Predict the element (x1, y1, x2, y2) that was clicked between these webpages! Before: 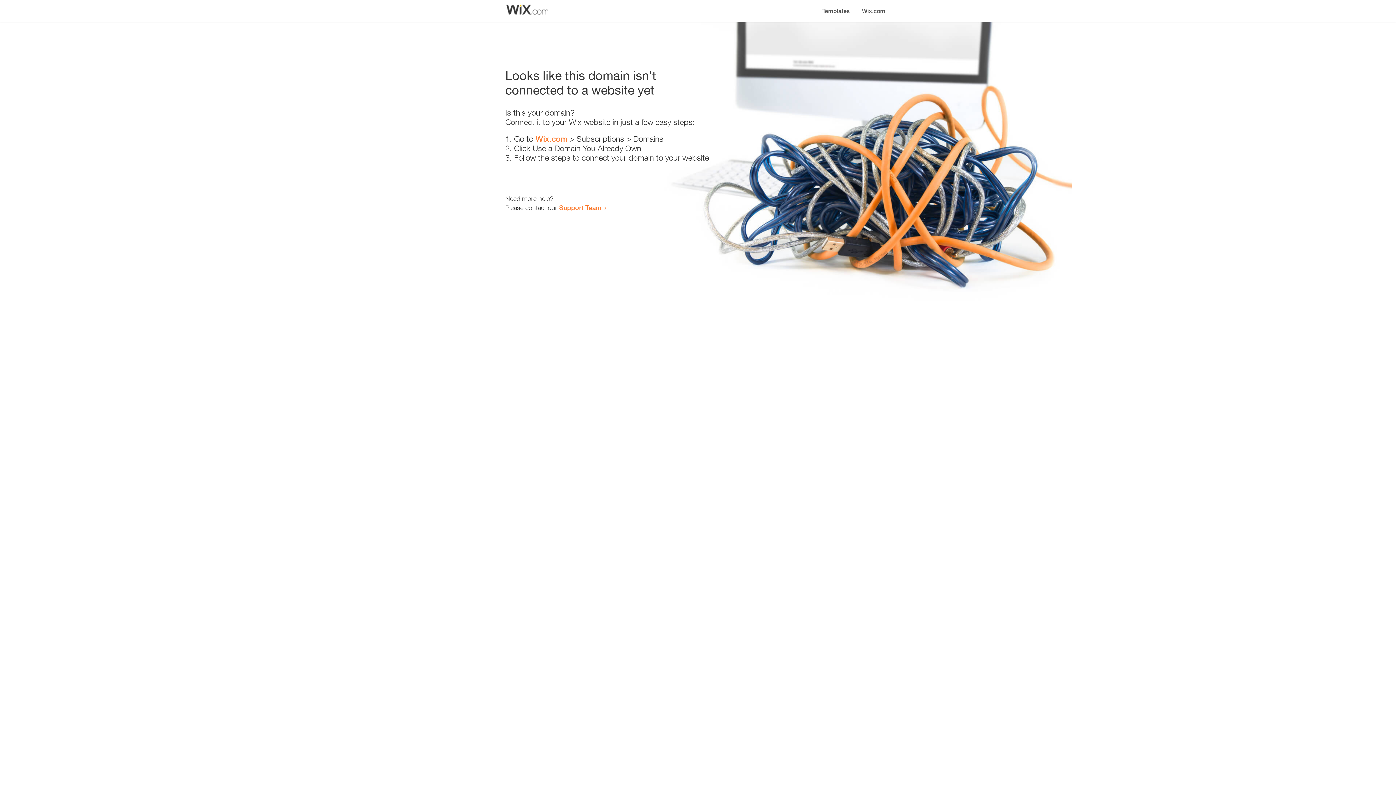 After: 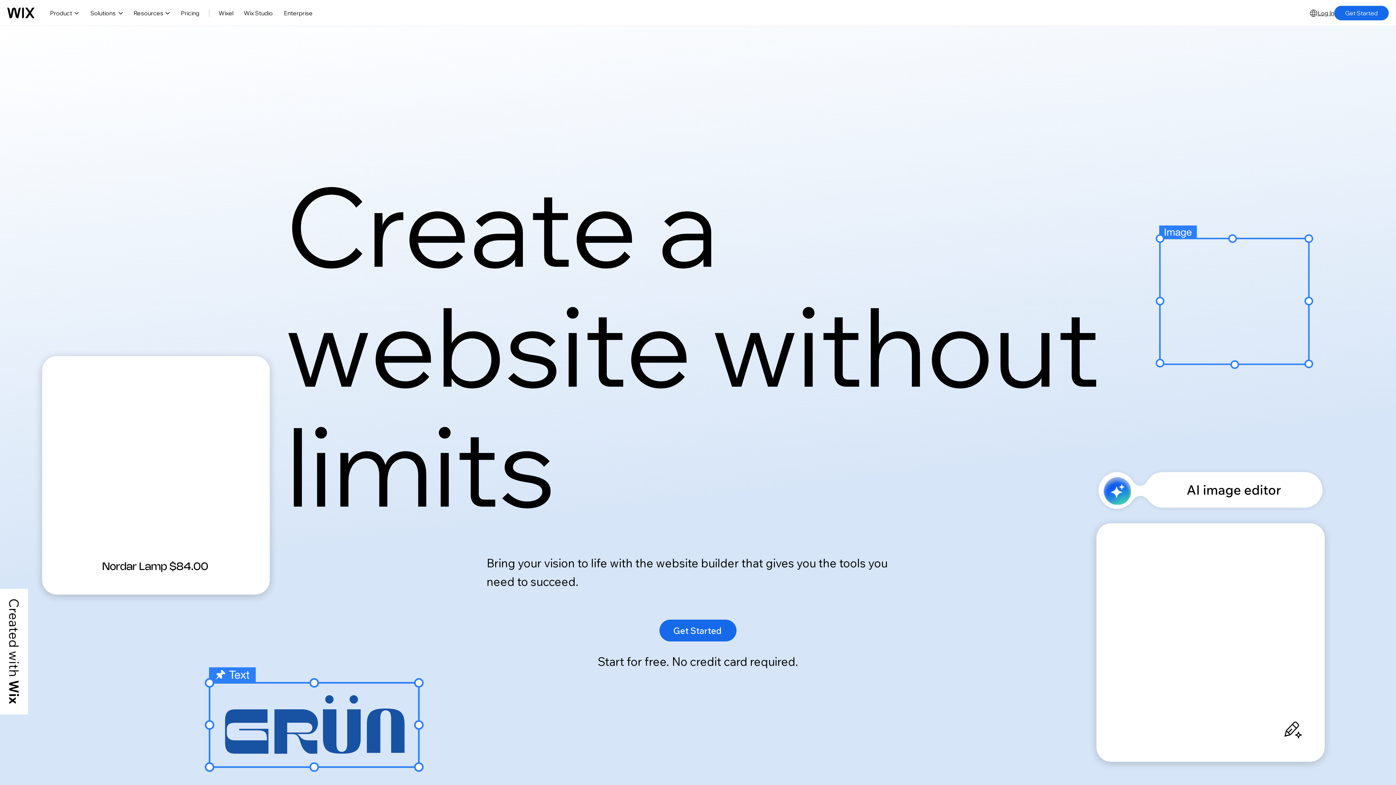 Action: bbox: (535, 134, 567, 143) label: Wix.com